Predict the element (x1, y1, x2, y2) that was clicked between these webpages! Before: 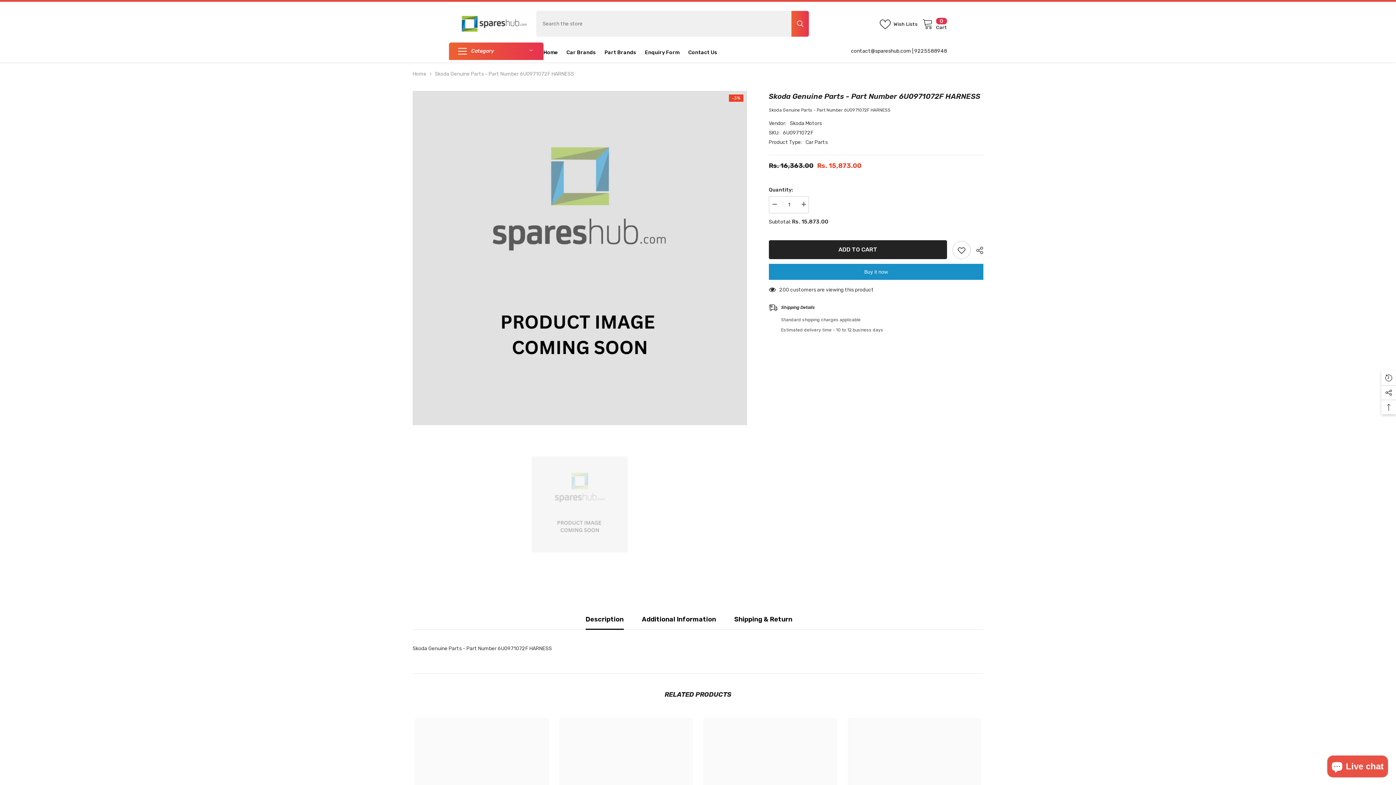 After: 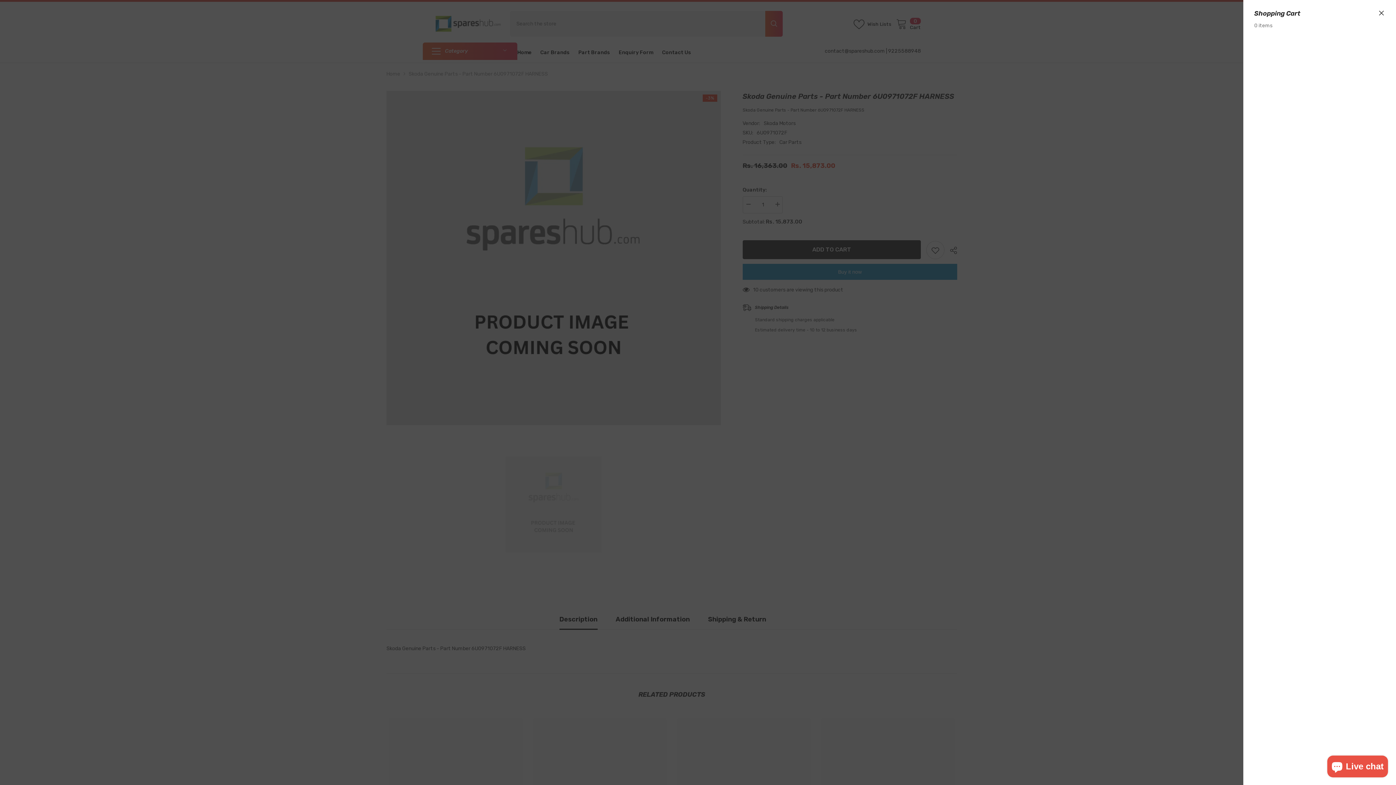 Action: bbox: (922, 17, 947, 29) label: 0
0 items
Cart